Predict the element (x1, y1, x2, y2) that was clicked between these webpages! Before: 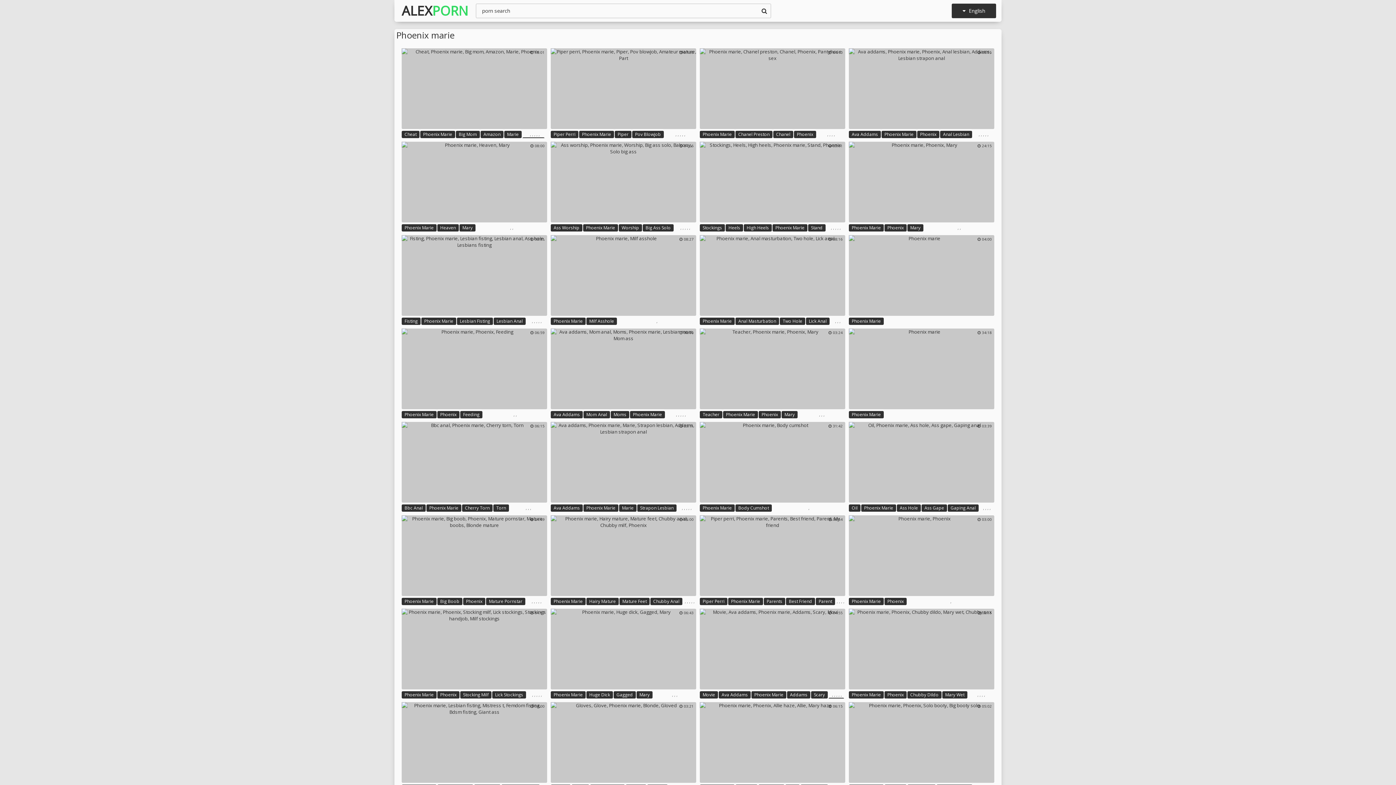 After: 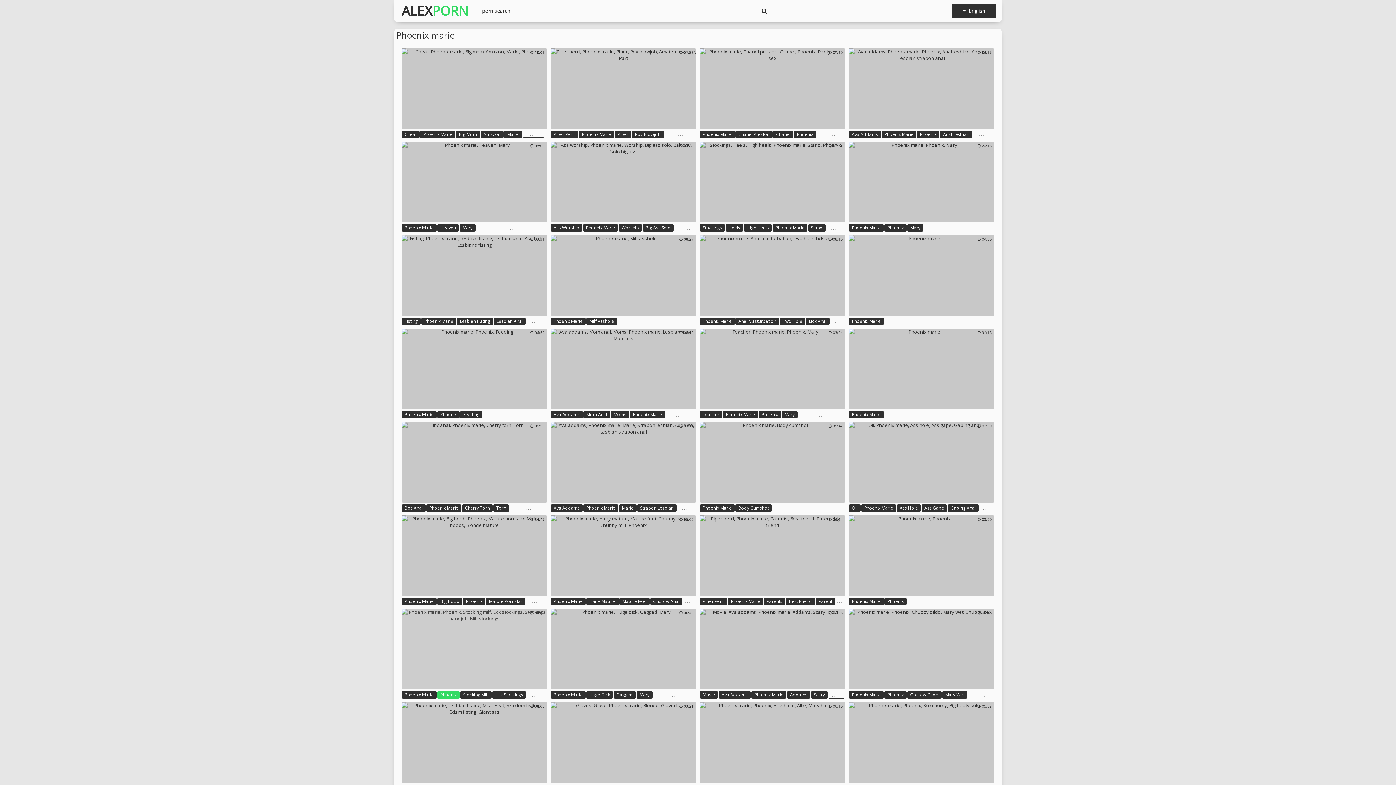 Action: label: Phoenix bbox: (437, 691, 459, 698)